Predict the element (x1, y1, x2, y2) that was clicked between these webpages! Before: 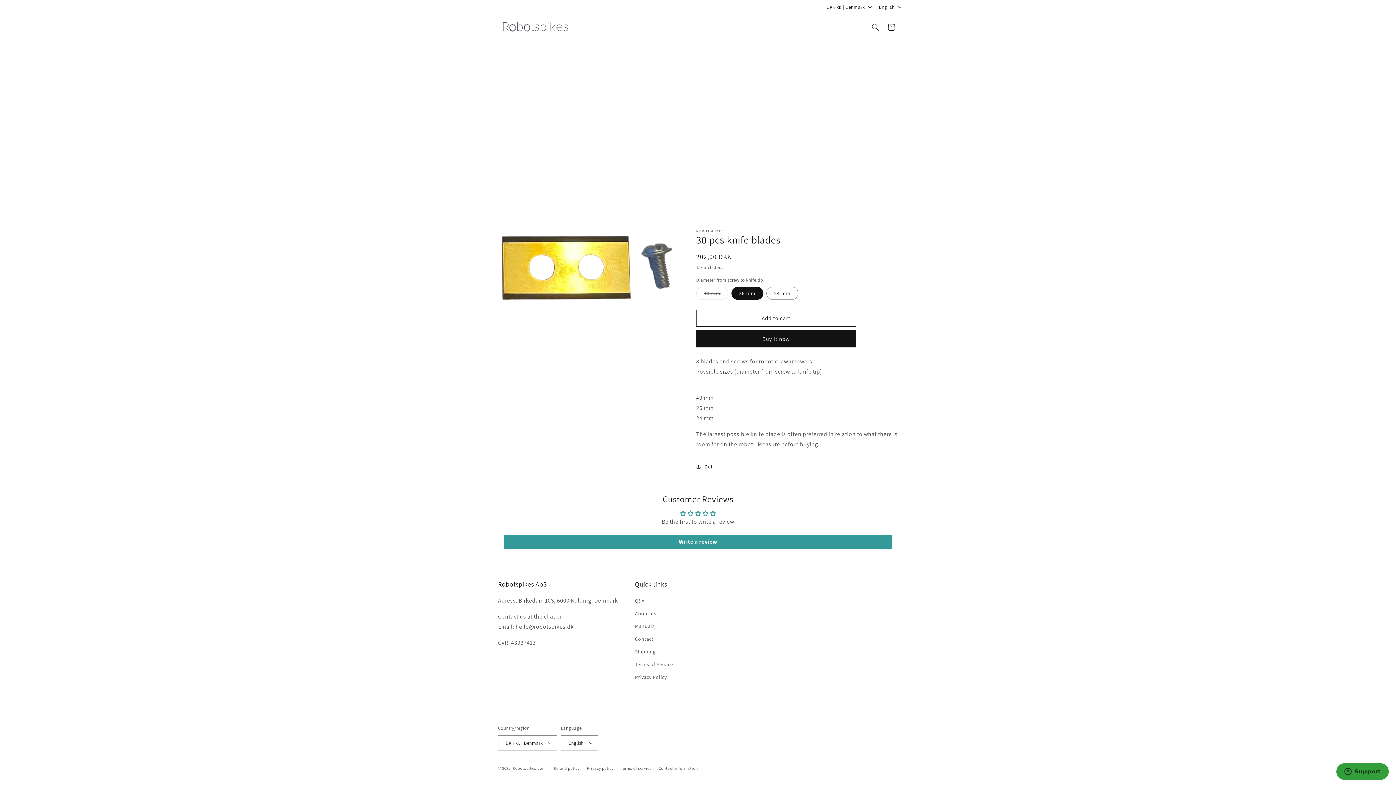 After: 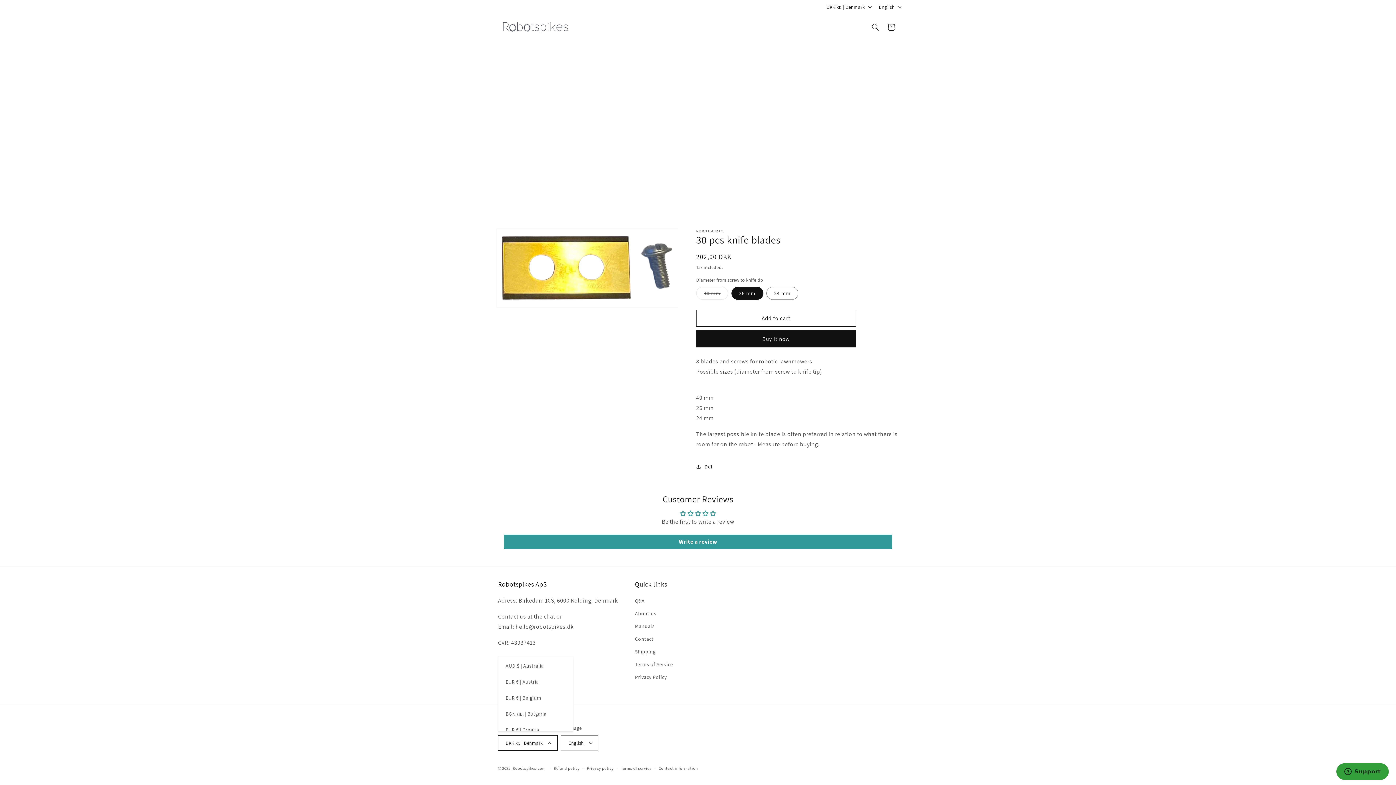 Action: label: DKK kr. | Denmark bbox: (498, 735, 557, 750)